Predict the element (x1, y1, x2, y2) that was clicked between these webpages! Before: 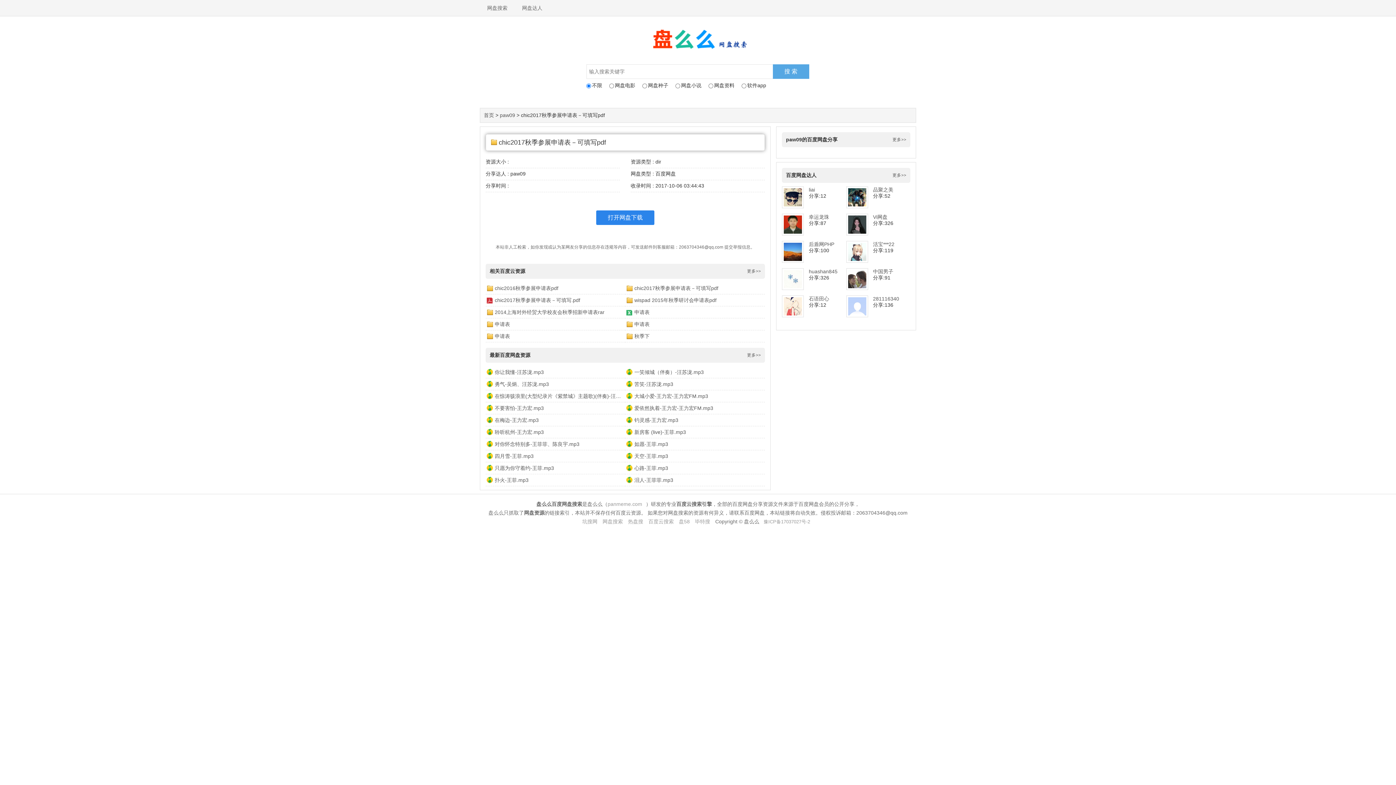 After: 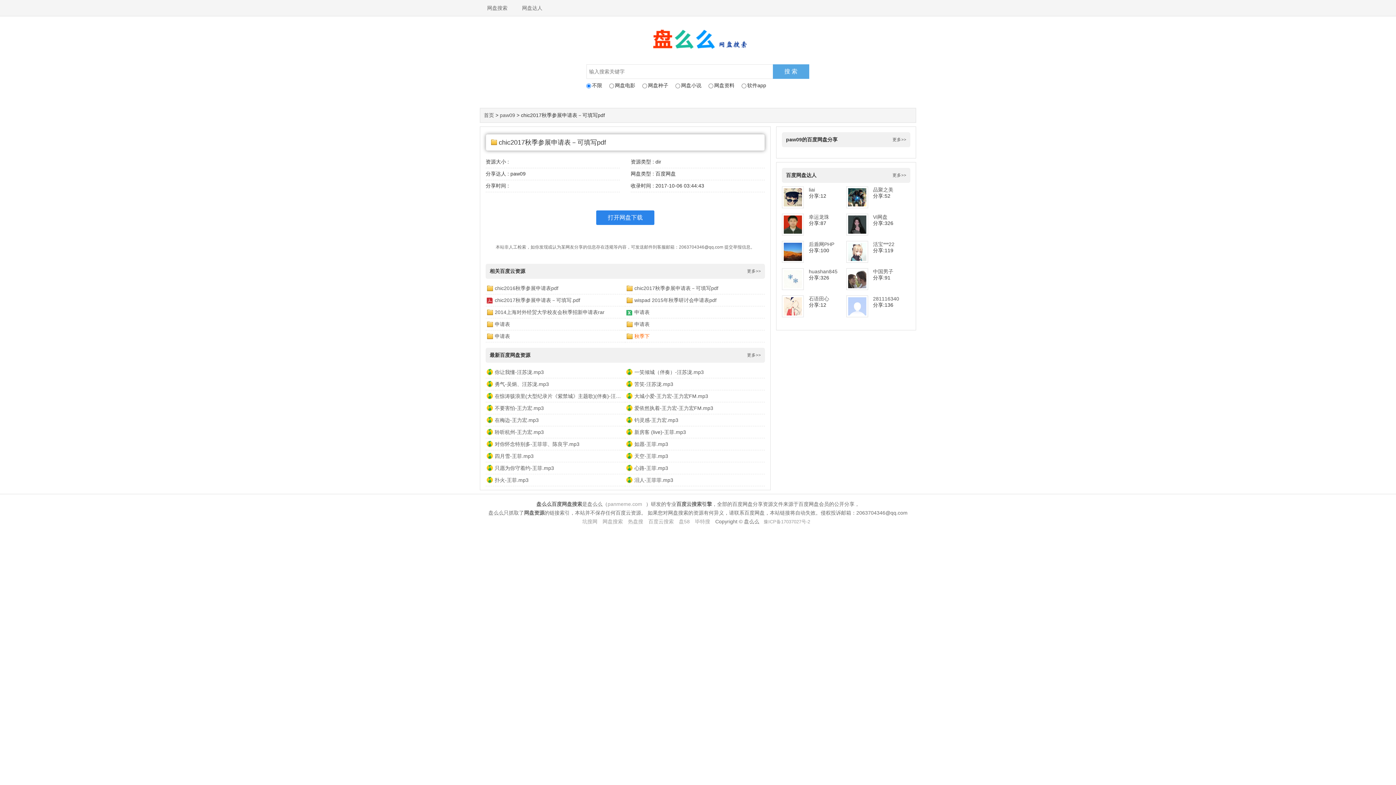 Action: label: 秋季下 bbox: (625, 333, 761, 339)